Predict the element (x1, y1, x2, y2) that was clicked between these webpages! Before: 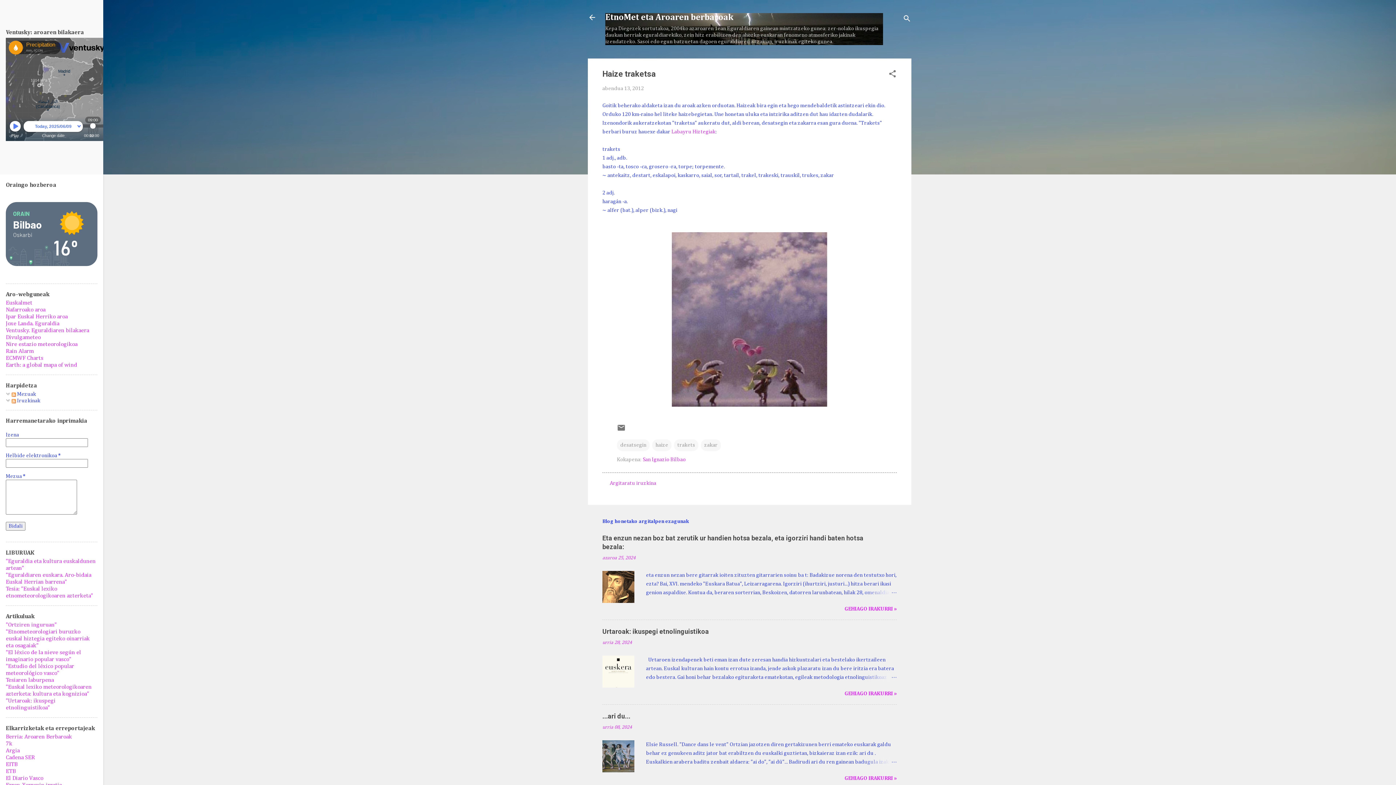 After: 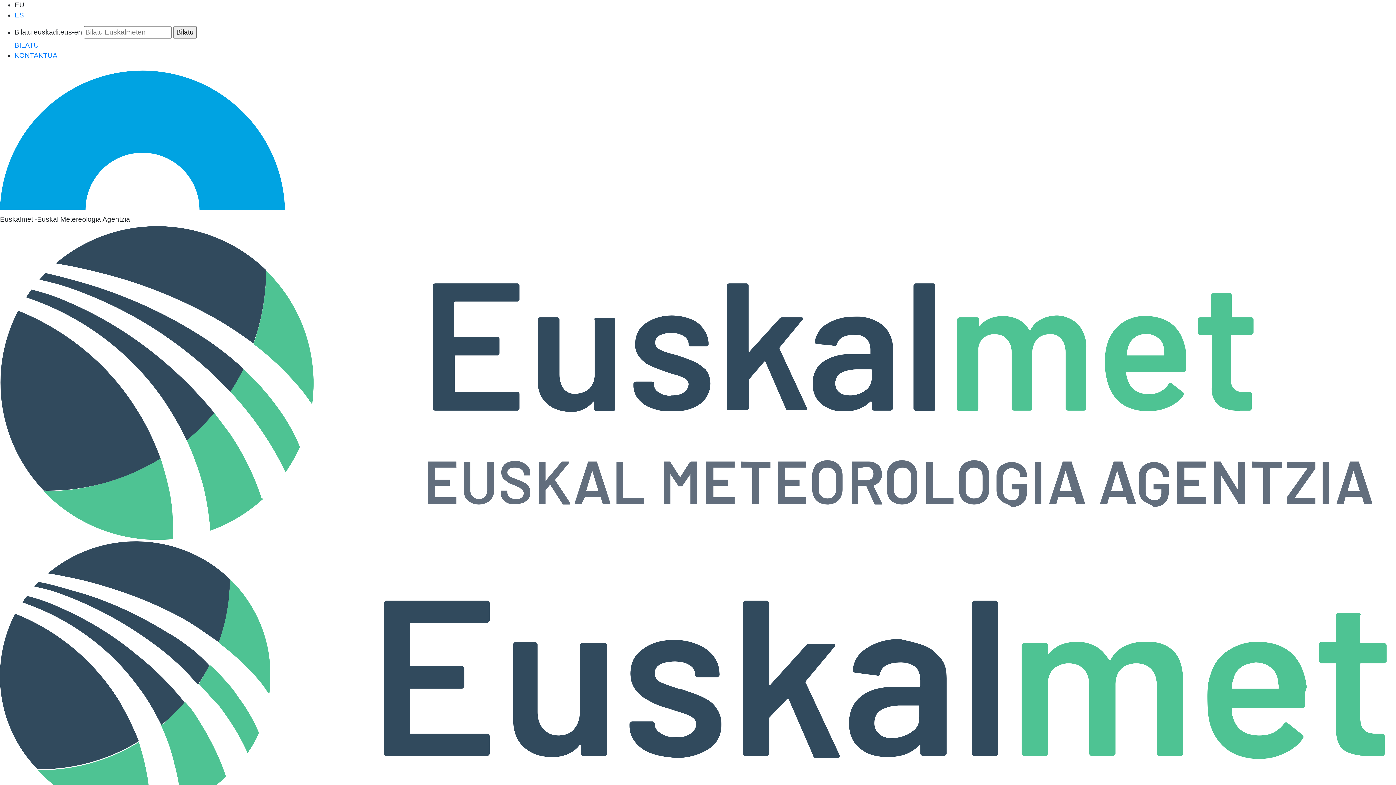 Action: bbox: (5, 300, 32, 306) label: Euskalmet